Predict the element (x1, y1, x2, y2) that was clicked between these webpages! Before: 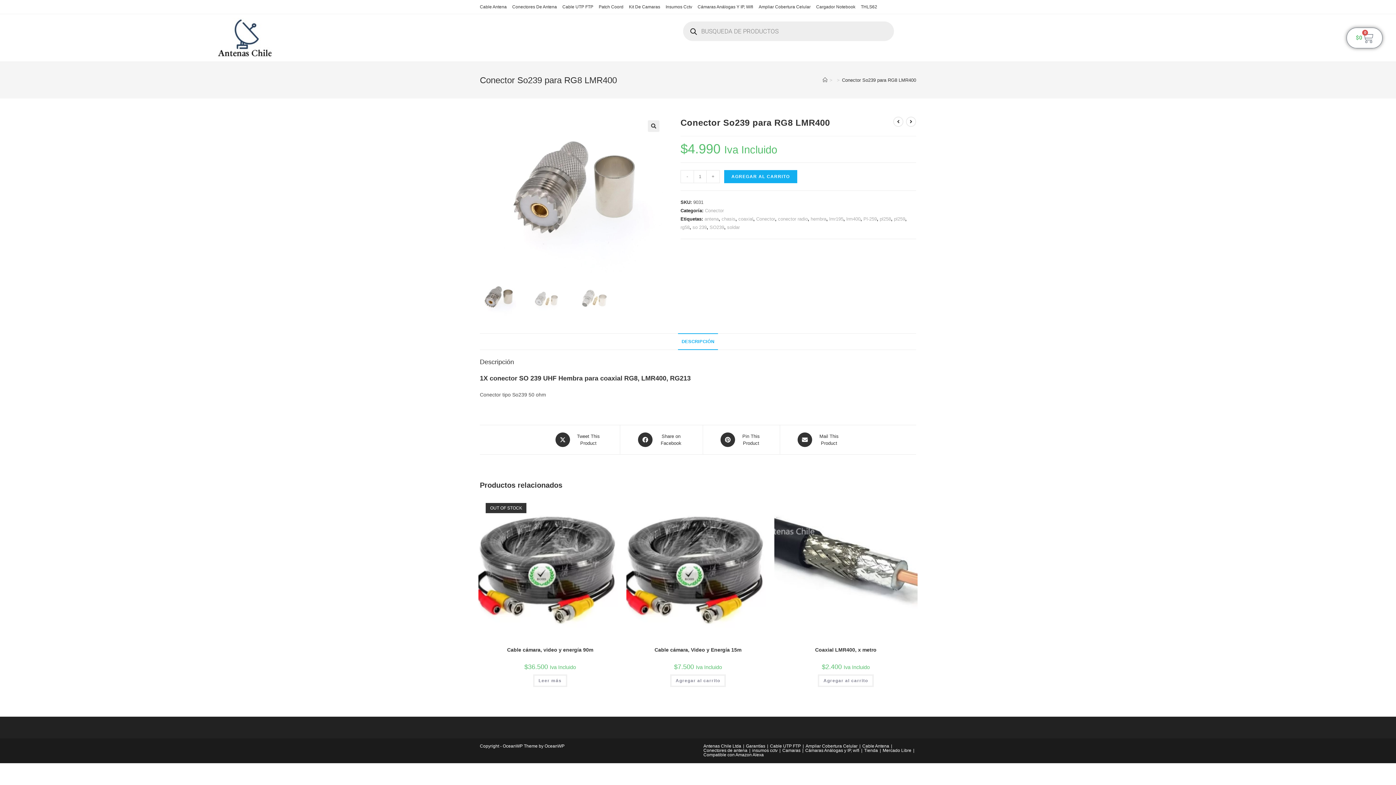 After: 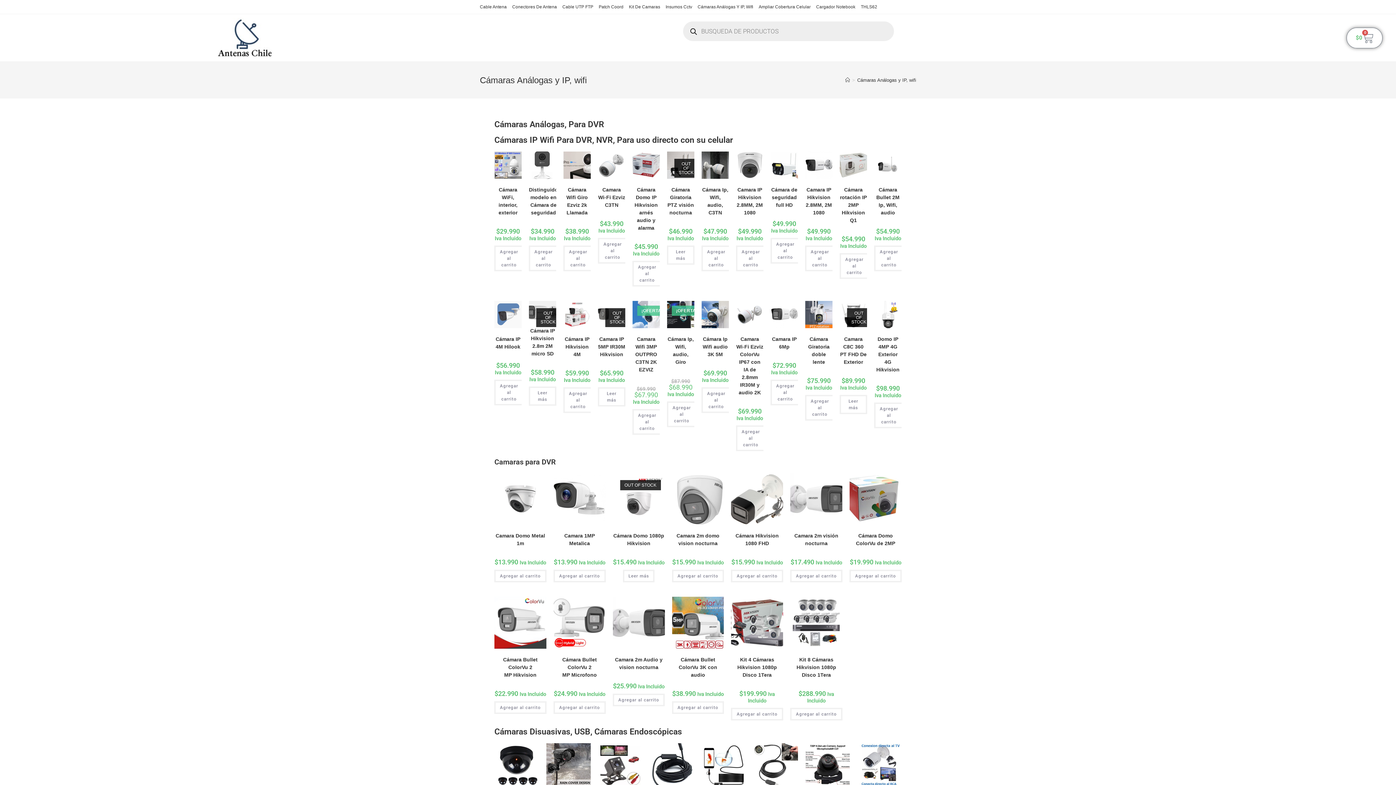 Action: label: Cámaras Análogas y IP, wifi bbox: (805, 748, 859, 753)